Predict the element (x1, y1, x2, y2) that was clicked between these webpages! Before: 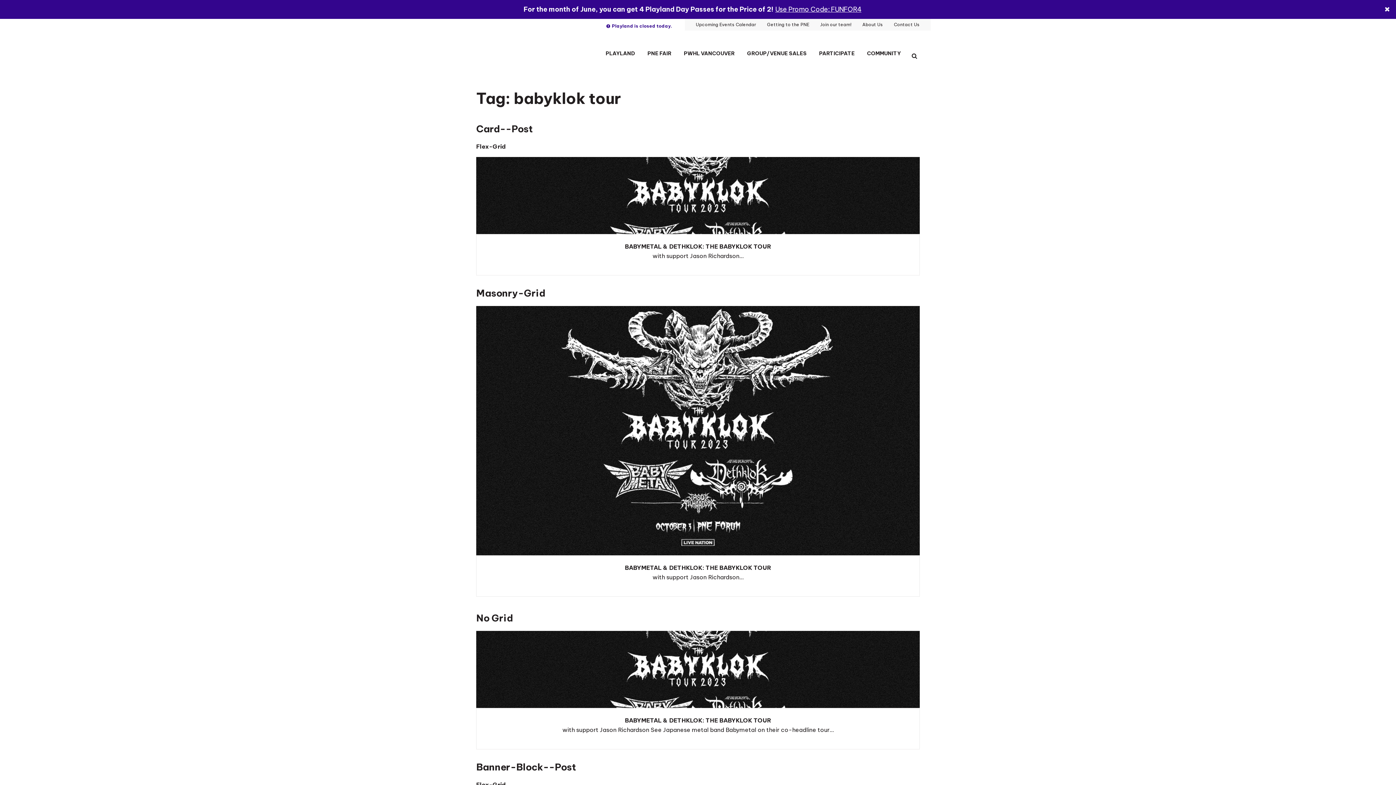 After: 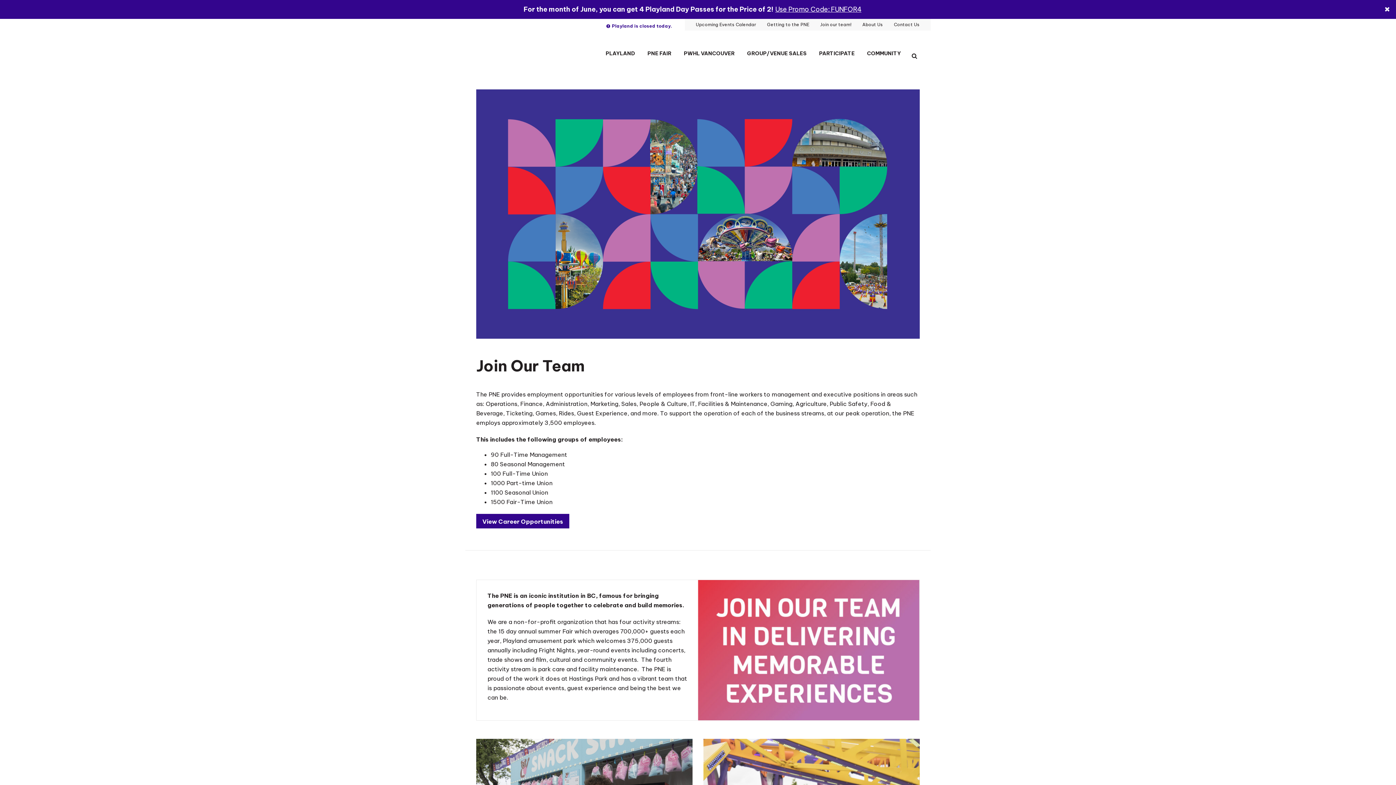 Action: bbox: (820, 21, 851, 27) label: Join our team!